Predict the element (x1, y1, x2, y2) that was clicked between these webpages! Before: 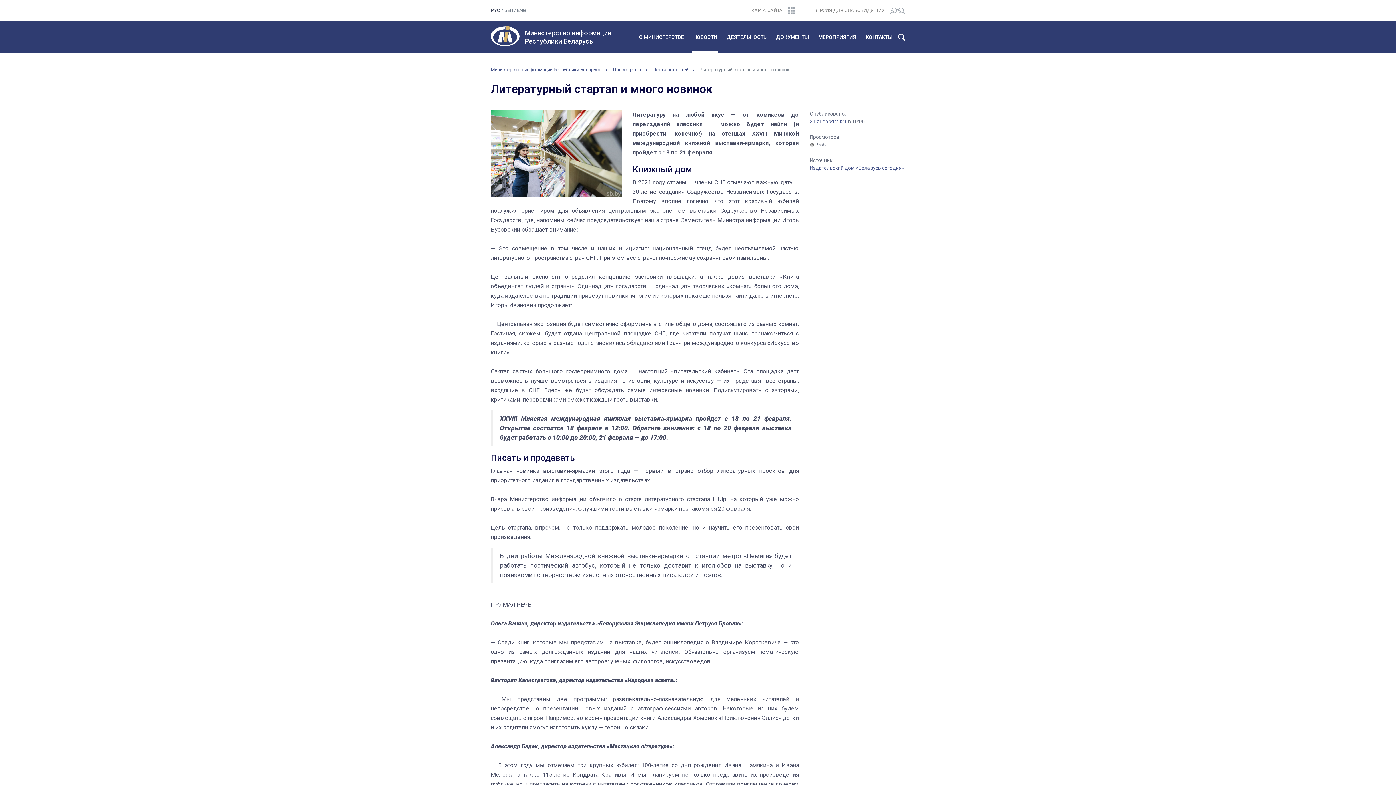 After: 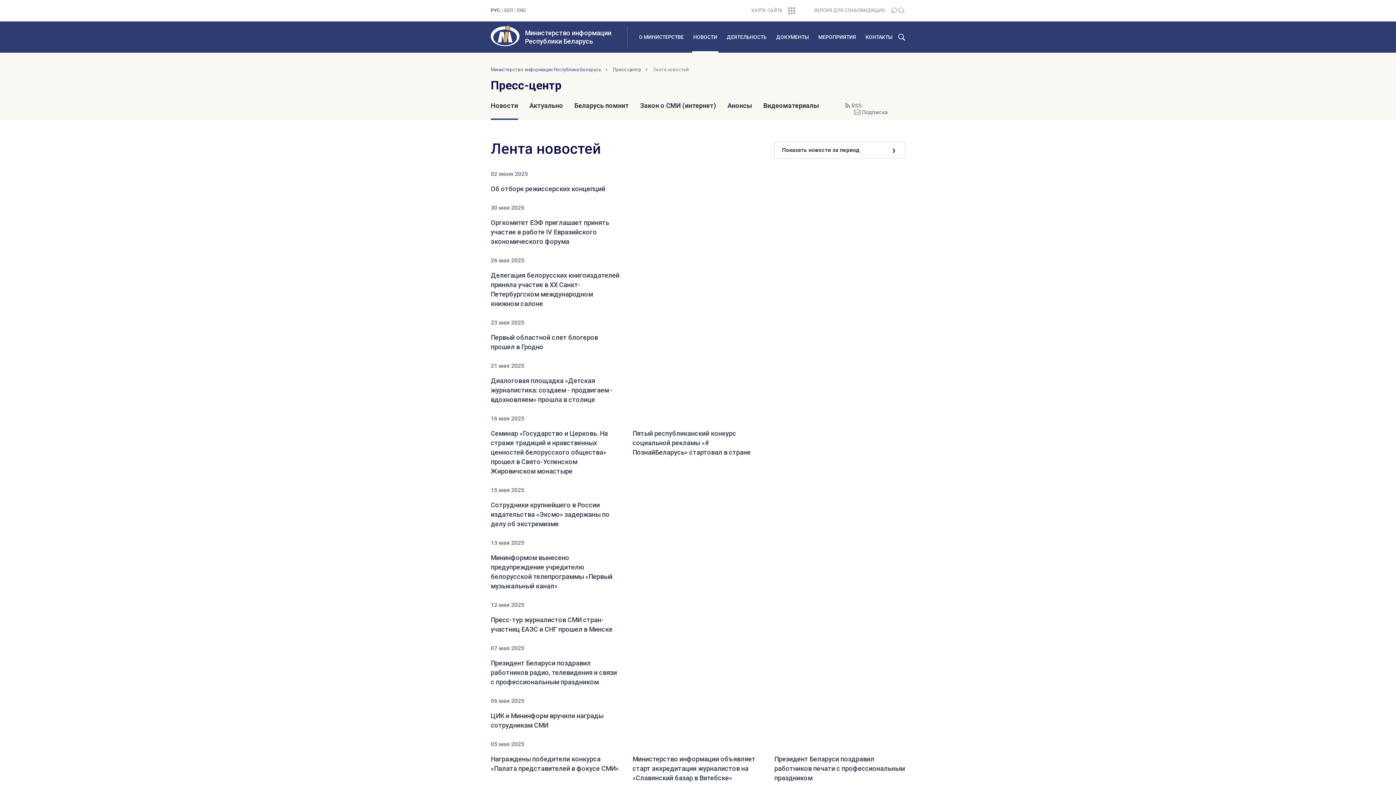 Action: bbox: (653, 66, 699, 72) label: Лента новостей